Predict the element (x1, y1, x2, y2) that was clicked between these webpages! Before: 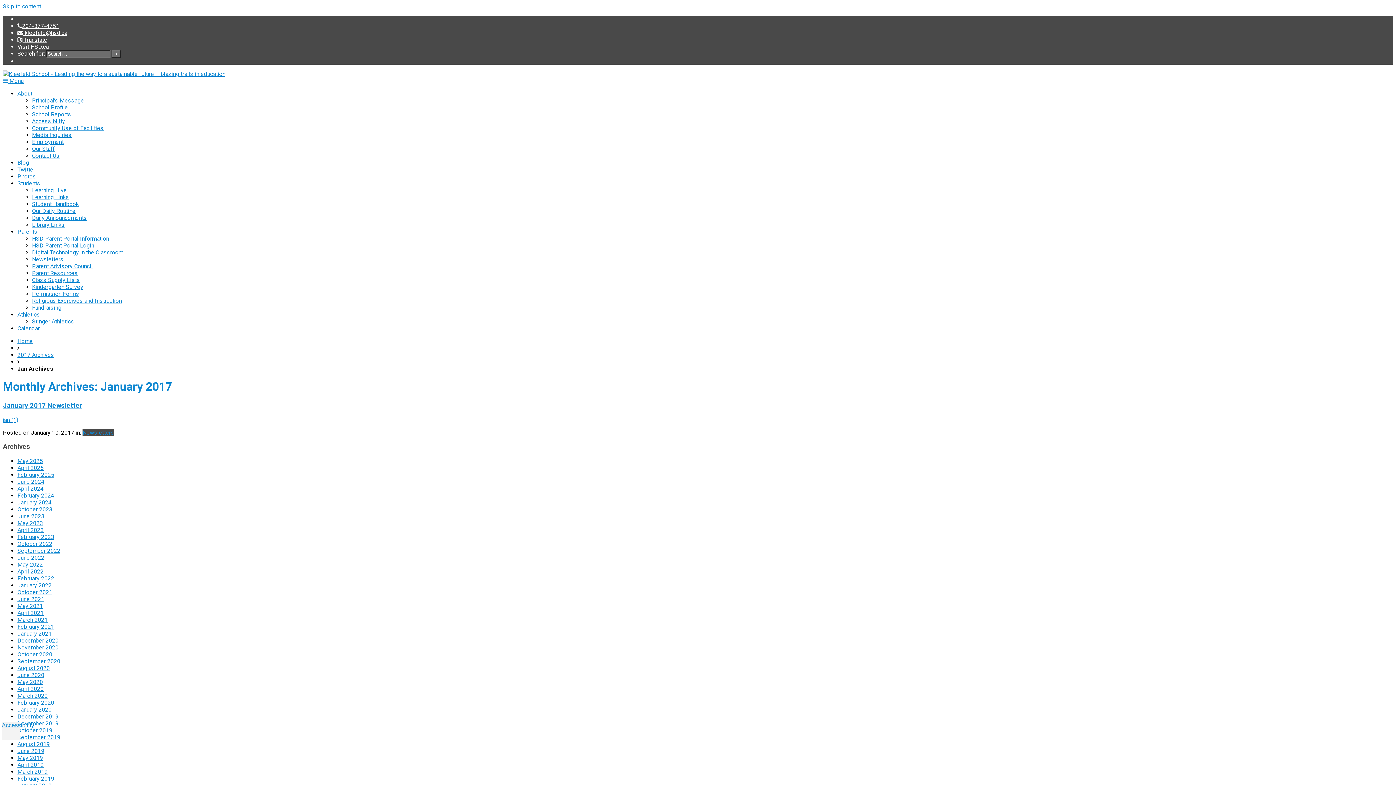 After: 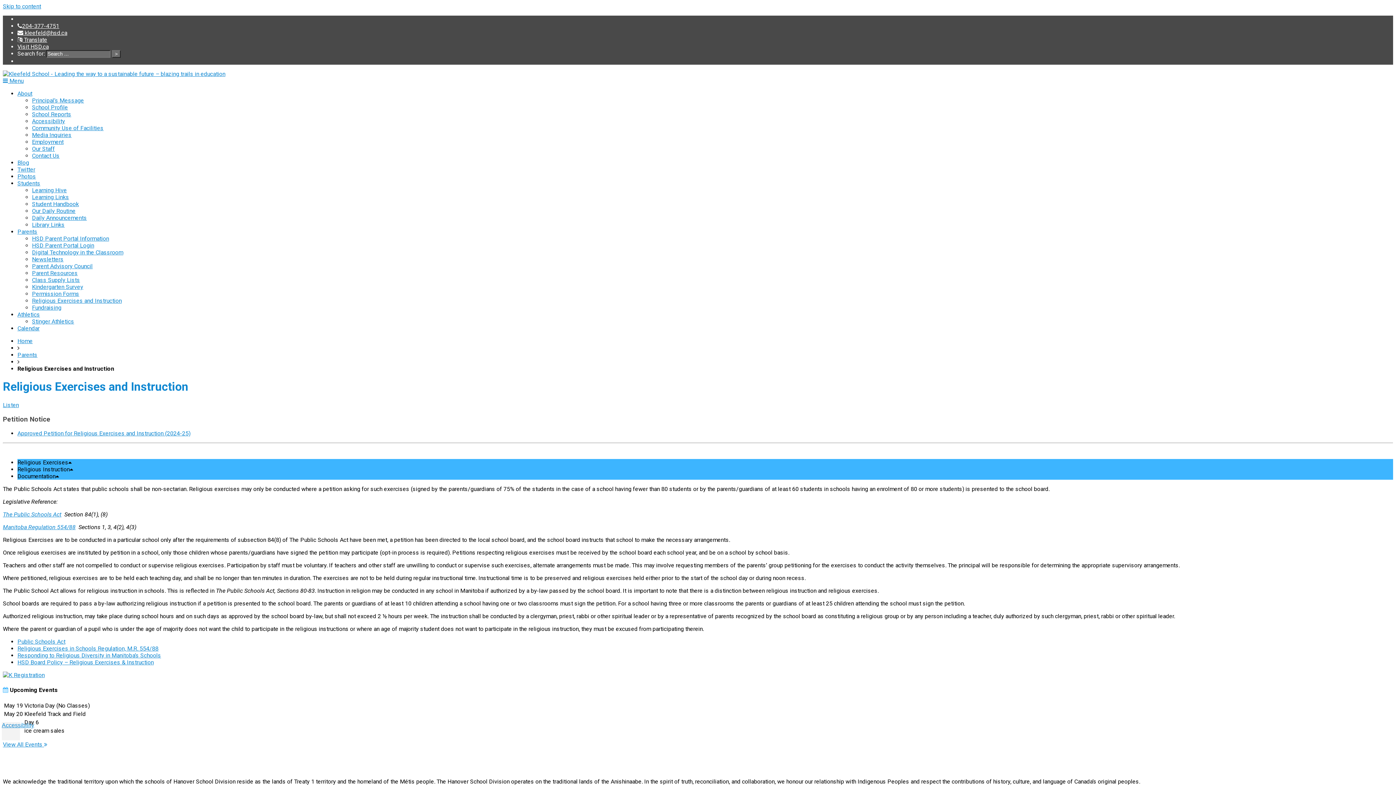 Action: label: Religious Exercises and Instruction bbox: (32, 297, 121, 304)